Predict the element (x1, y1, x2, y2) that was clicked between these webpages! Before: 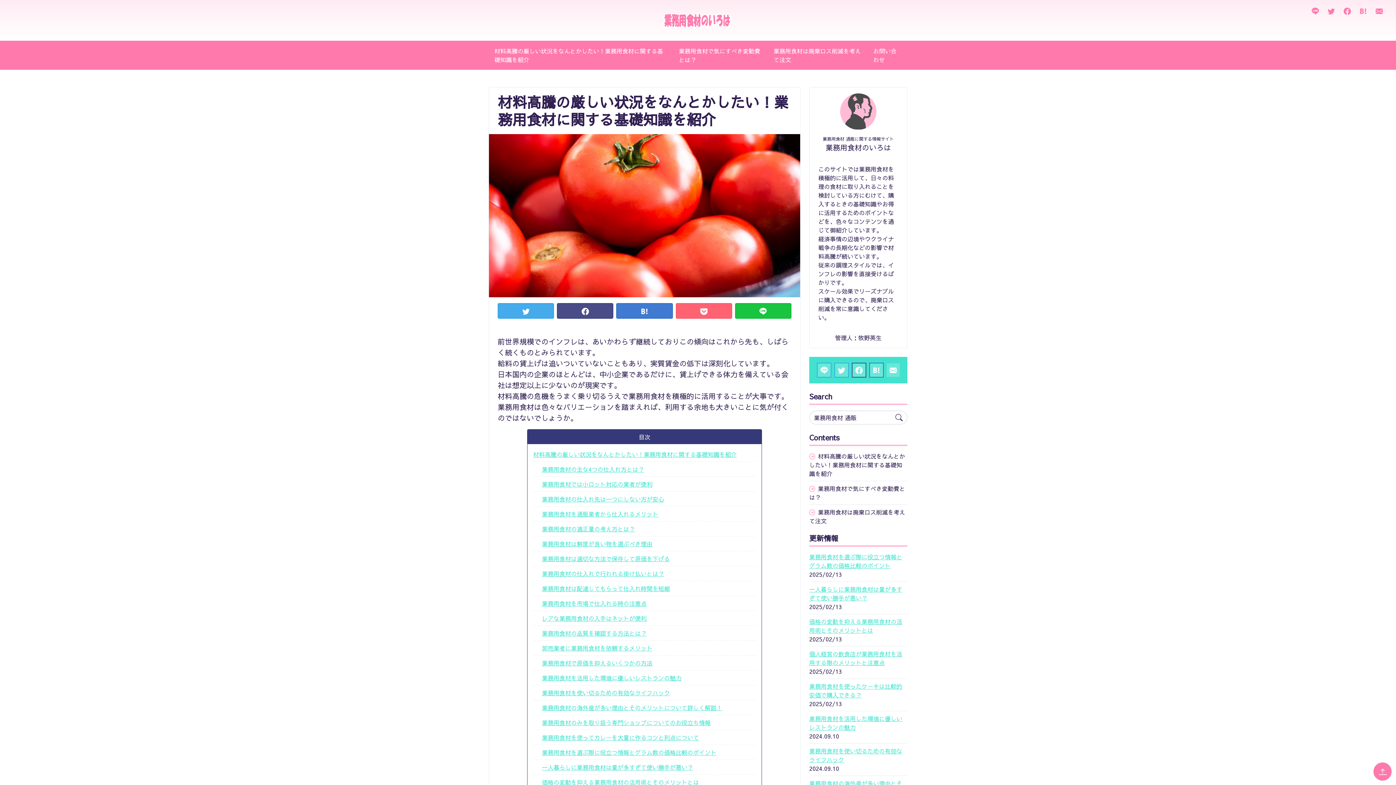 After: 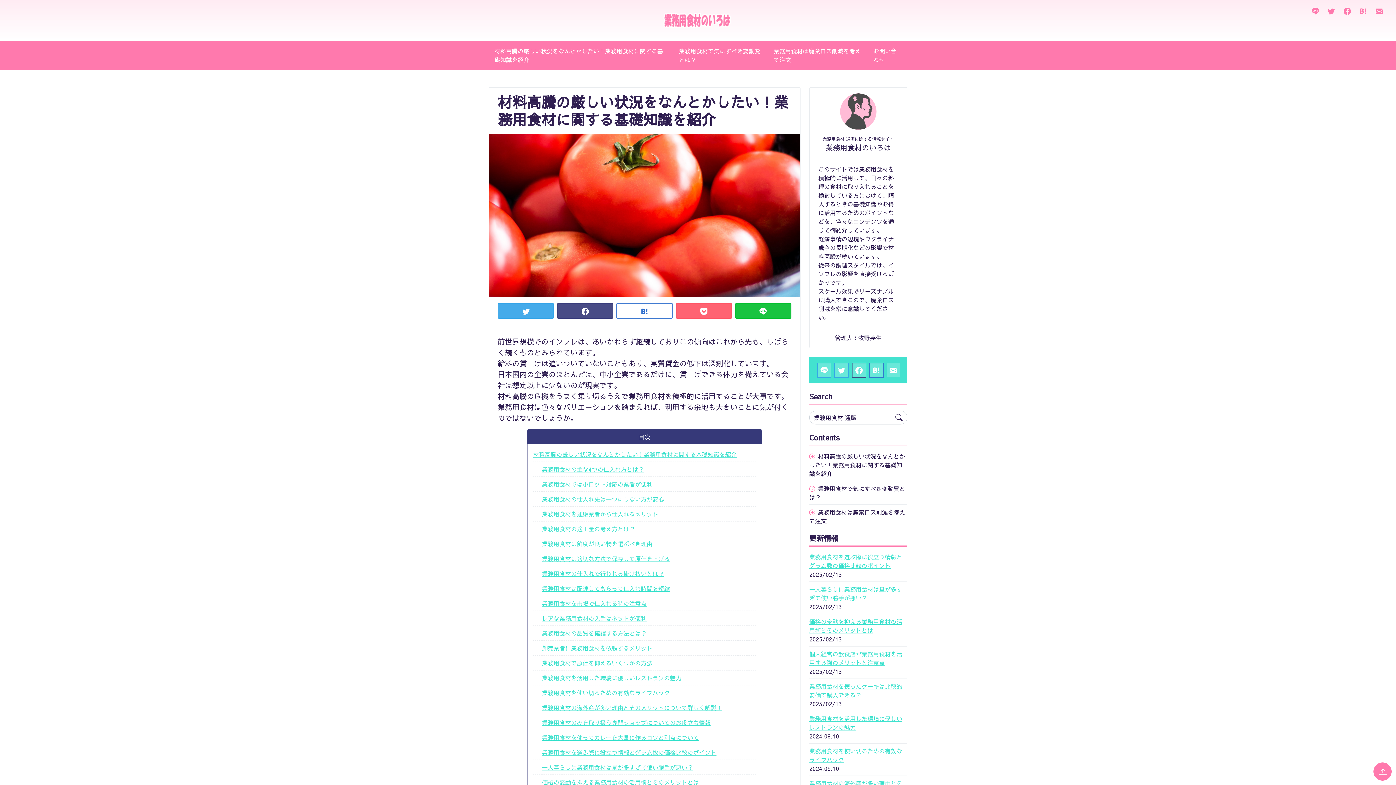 Action: bbox: (616, 303, 672, 318)